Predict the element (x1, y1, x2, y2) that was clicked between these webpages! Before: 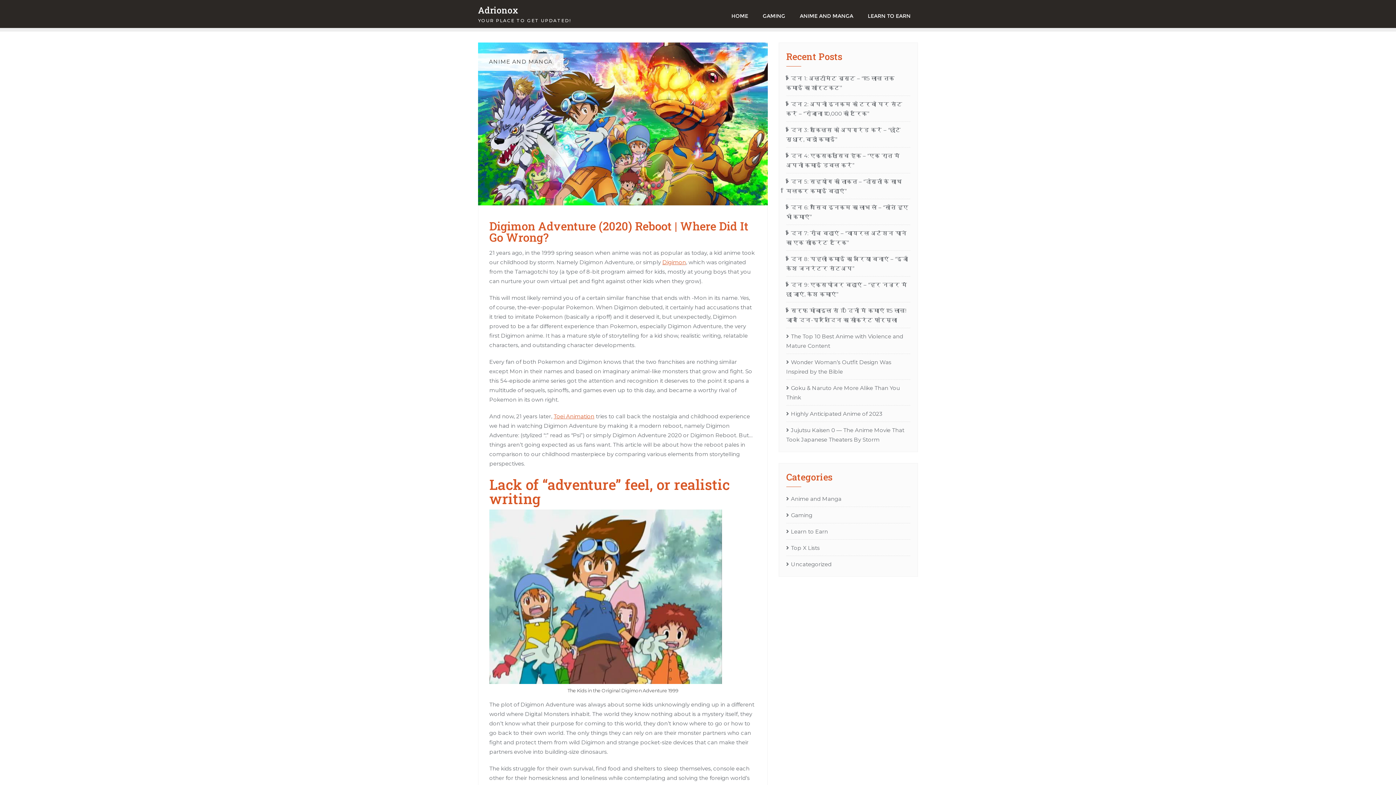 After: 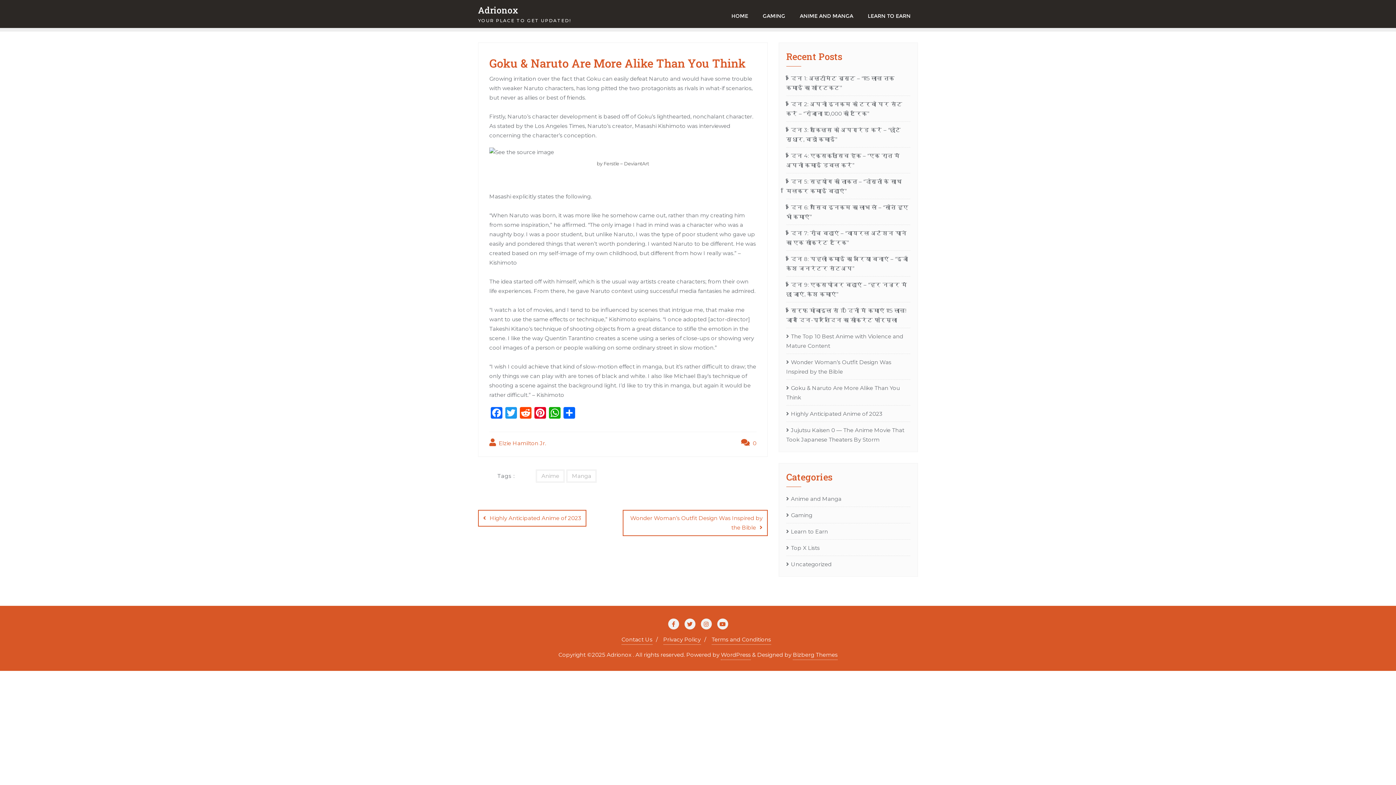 Action: label: Goku & Naruto Are More Alike Than You Think bbox: (786, 383, 910, 402)